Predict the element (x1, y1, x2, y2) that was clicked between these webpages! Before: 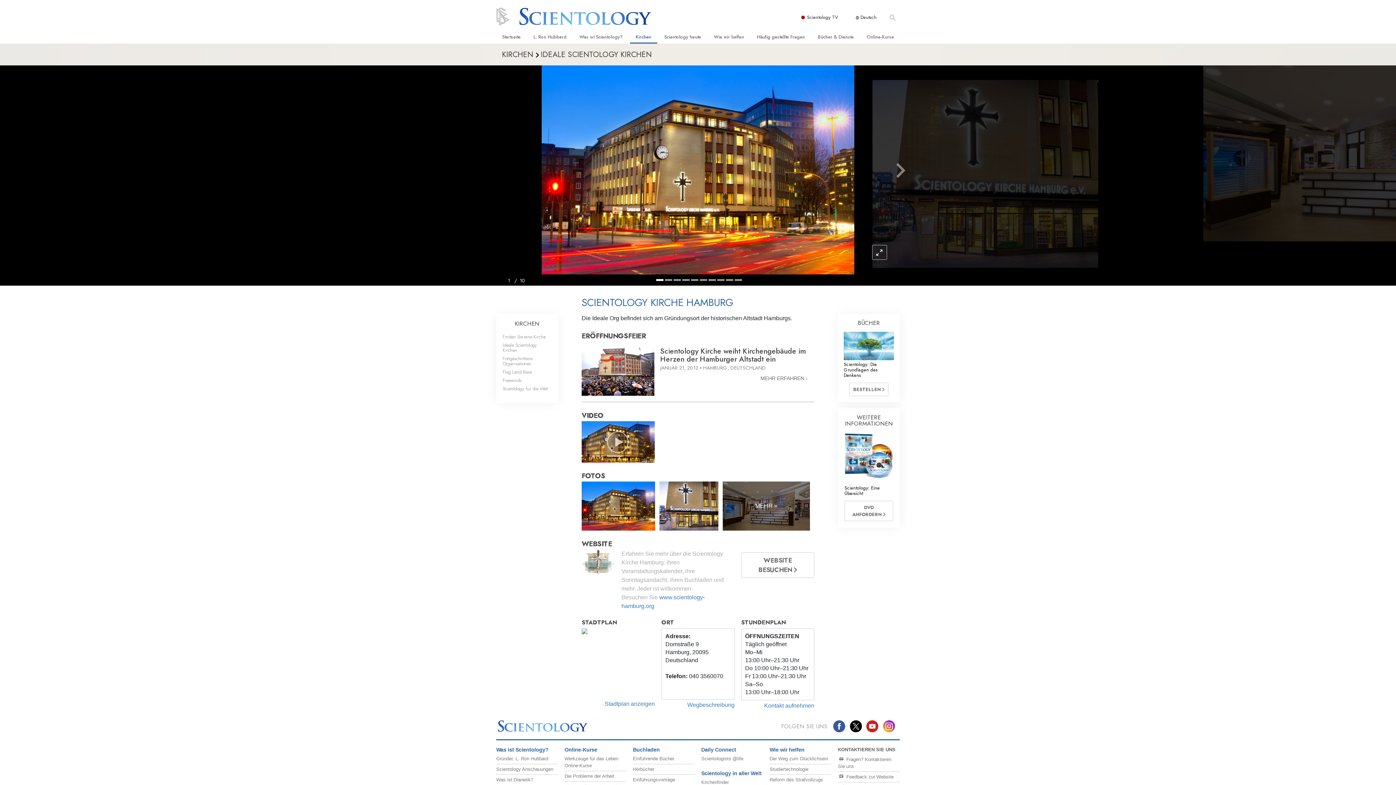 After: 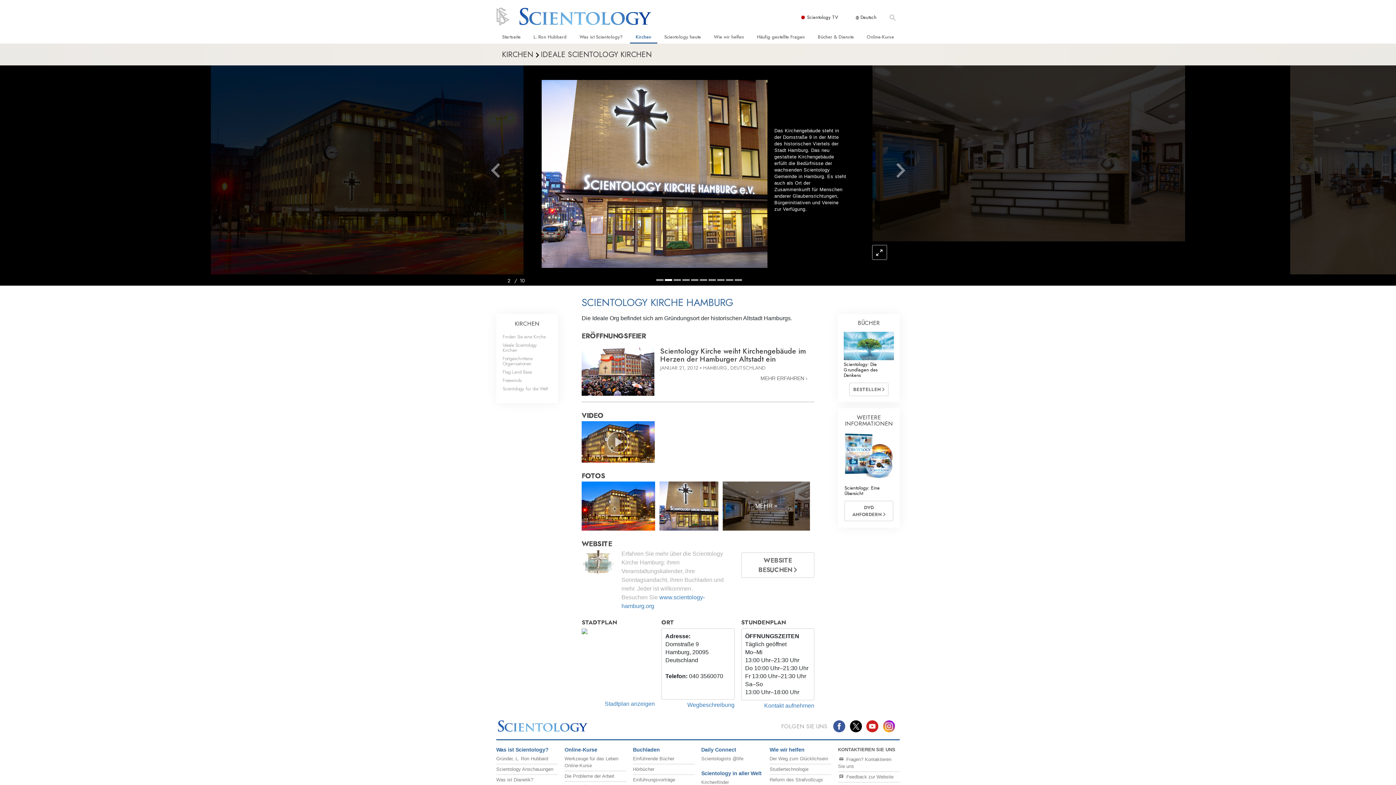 Action: bbox: (659, 481, 721, 530)